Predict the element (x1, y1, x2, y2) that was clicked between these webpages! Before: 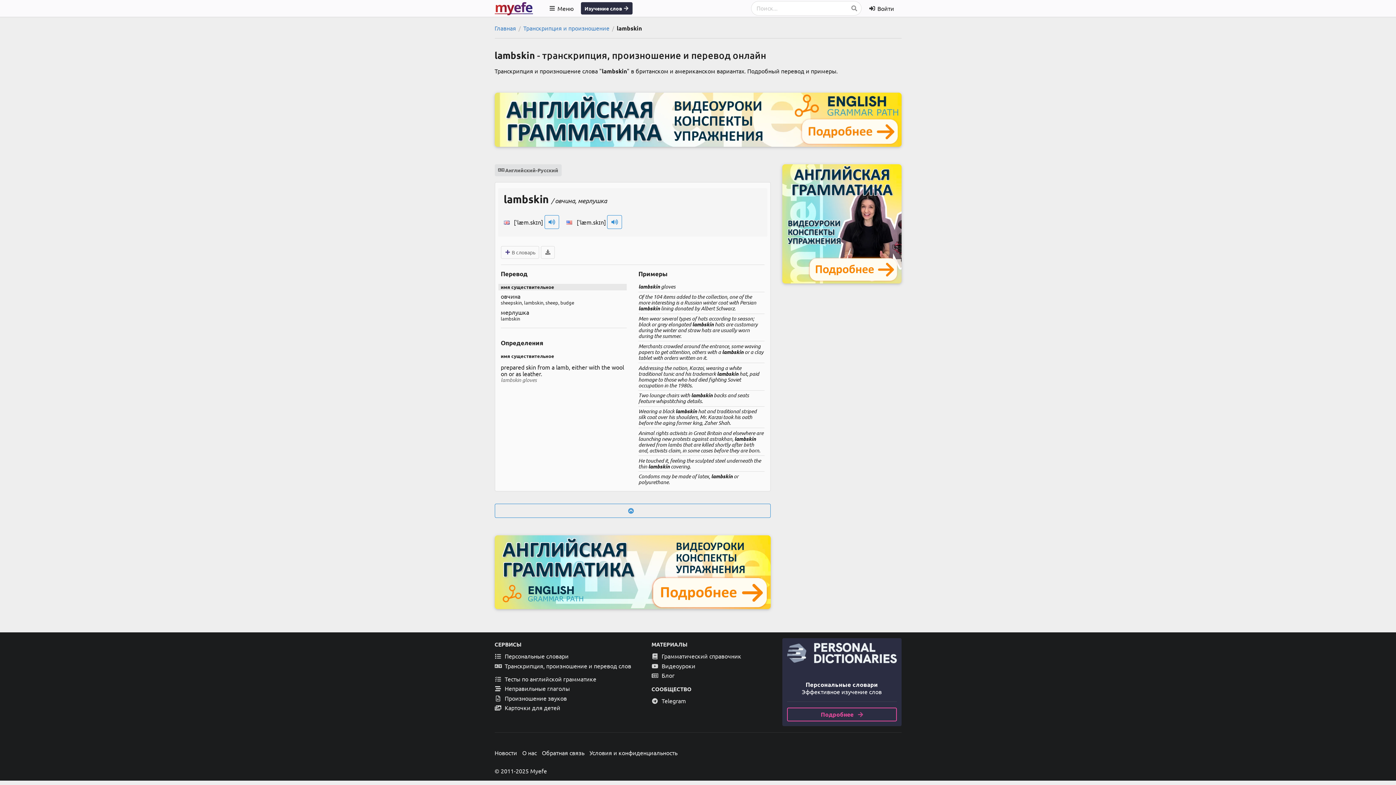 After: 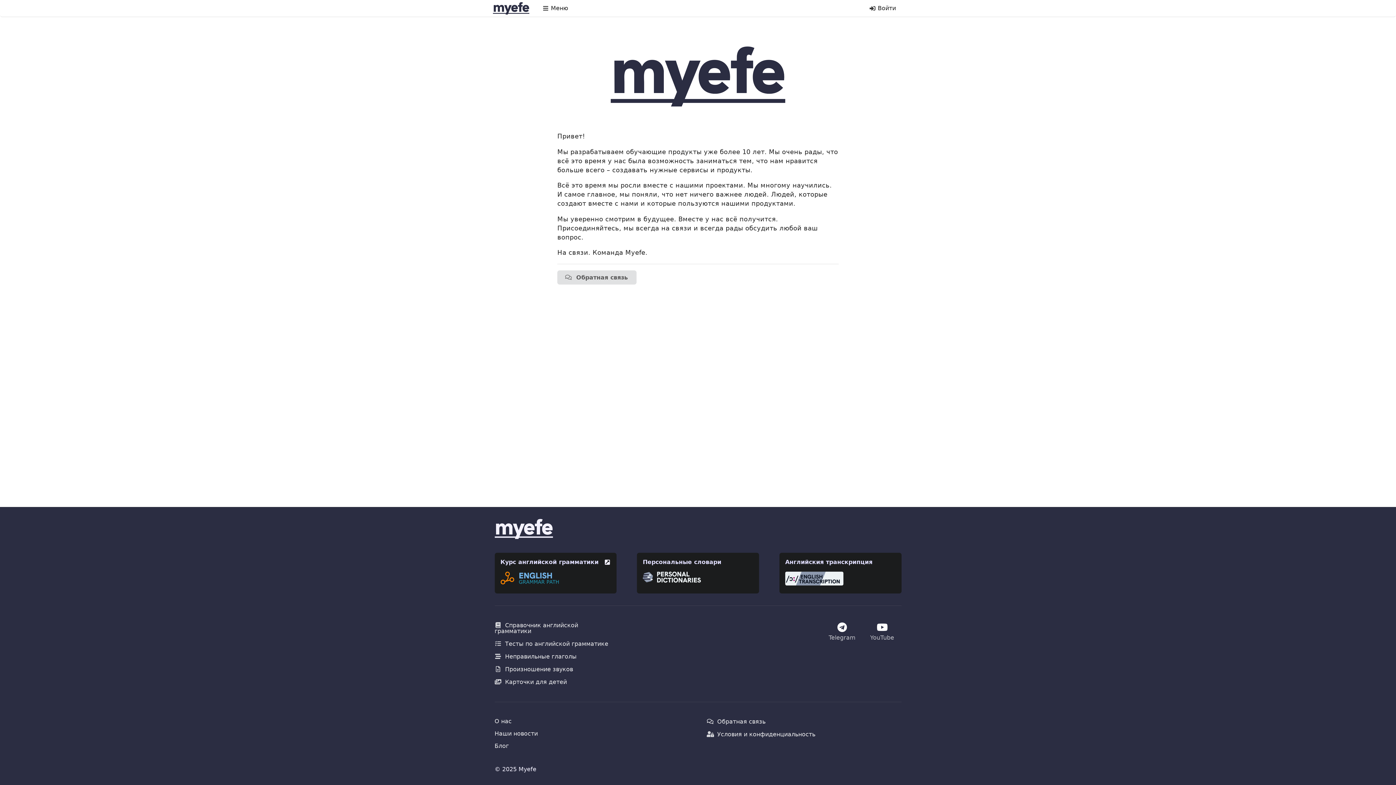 Action: bbox: (519, 748, 539, 757) label: О нас